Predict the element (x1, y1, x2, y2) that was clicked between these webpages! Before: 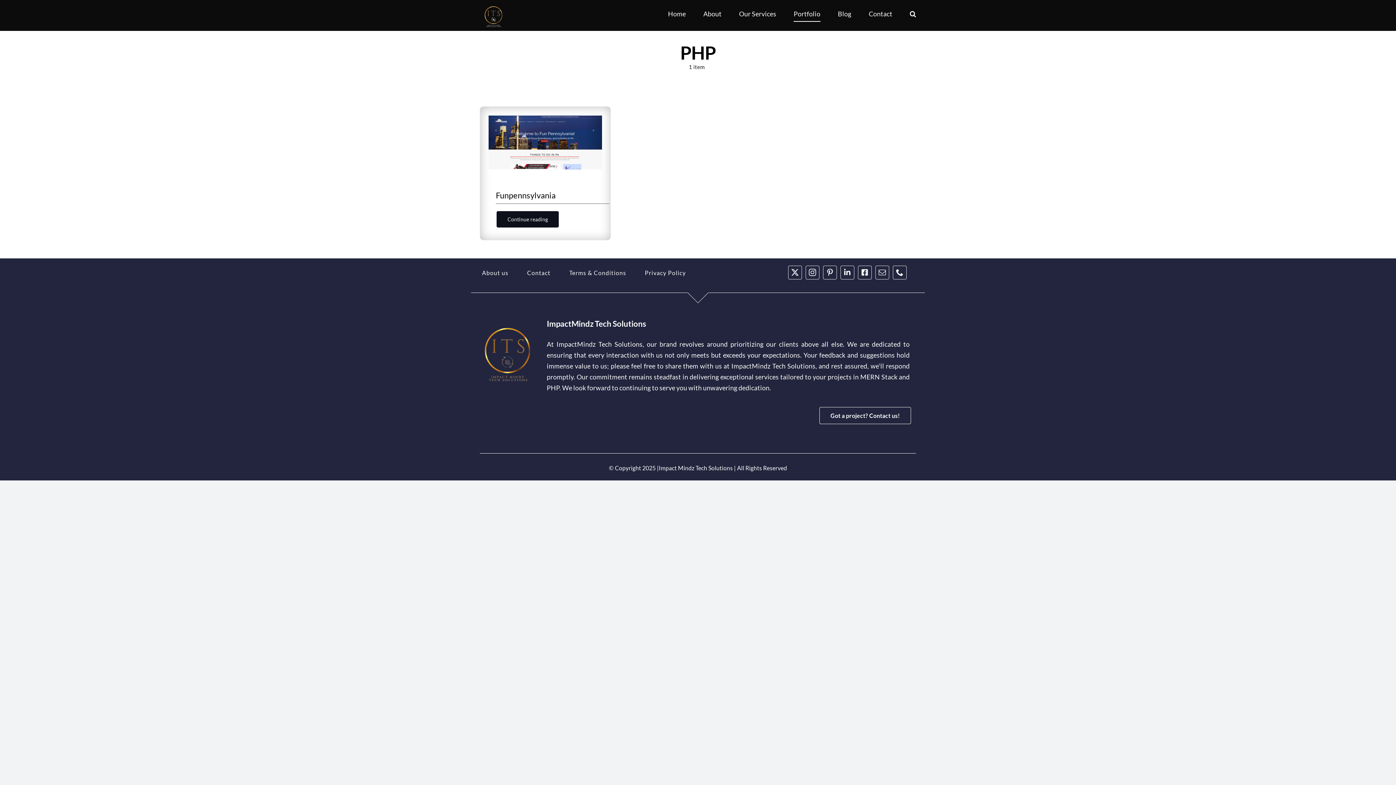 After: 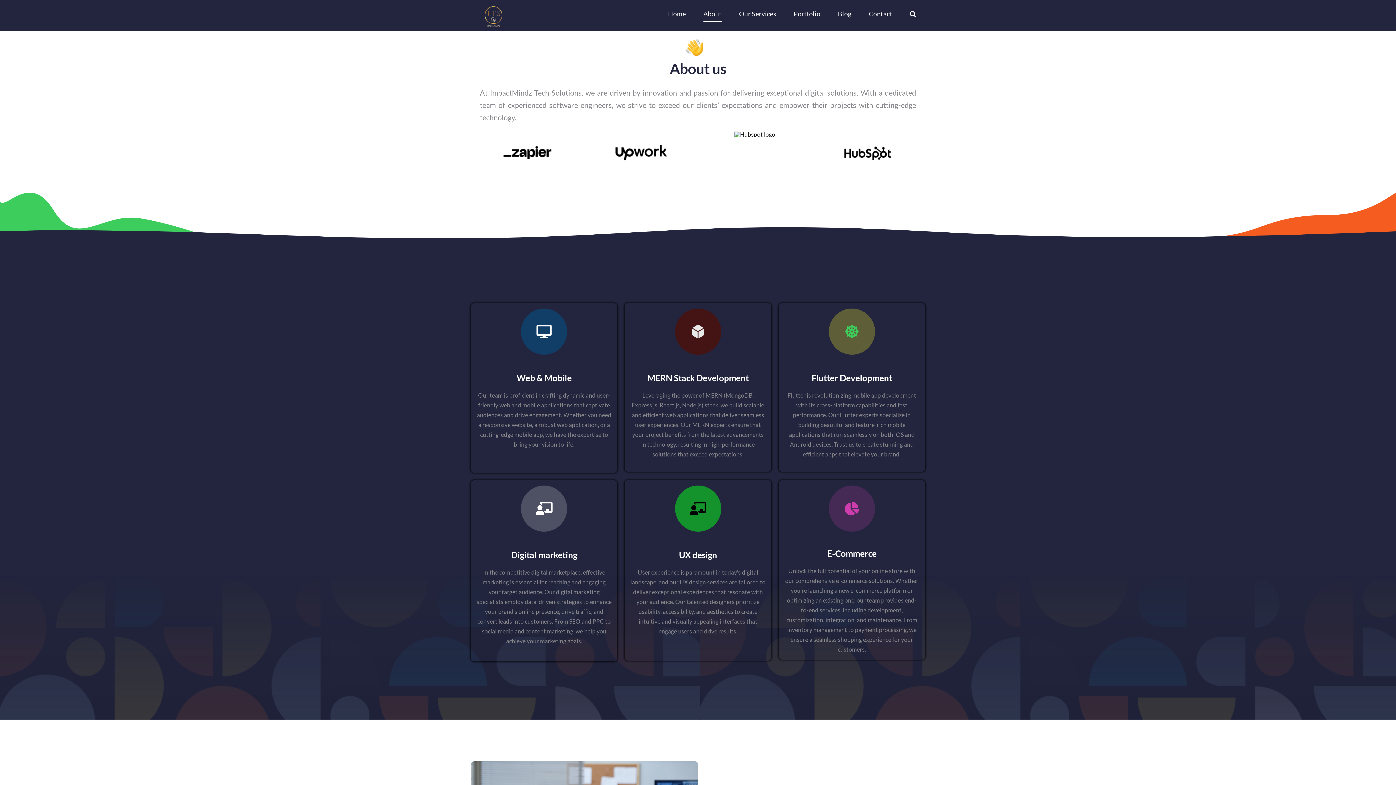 Action: label: About bbox: (703, 0, 721, 27)